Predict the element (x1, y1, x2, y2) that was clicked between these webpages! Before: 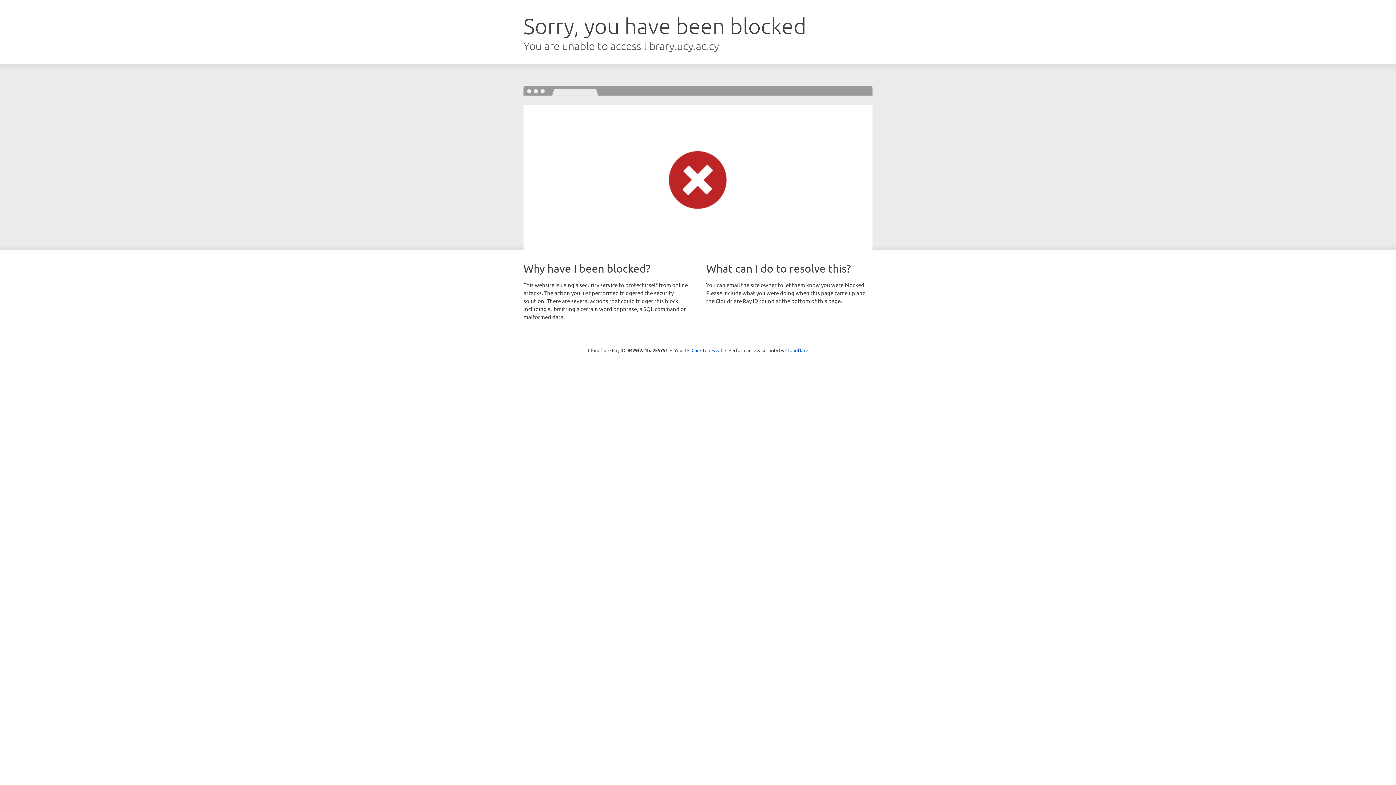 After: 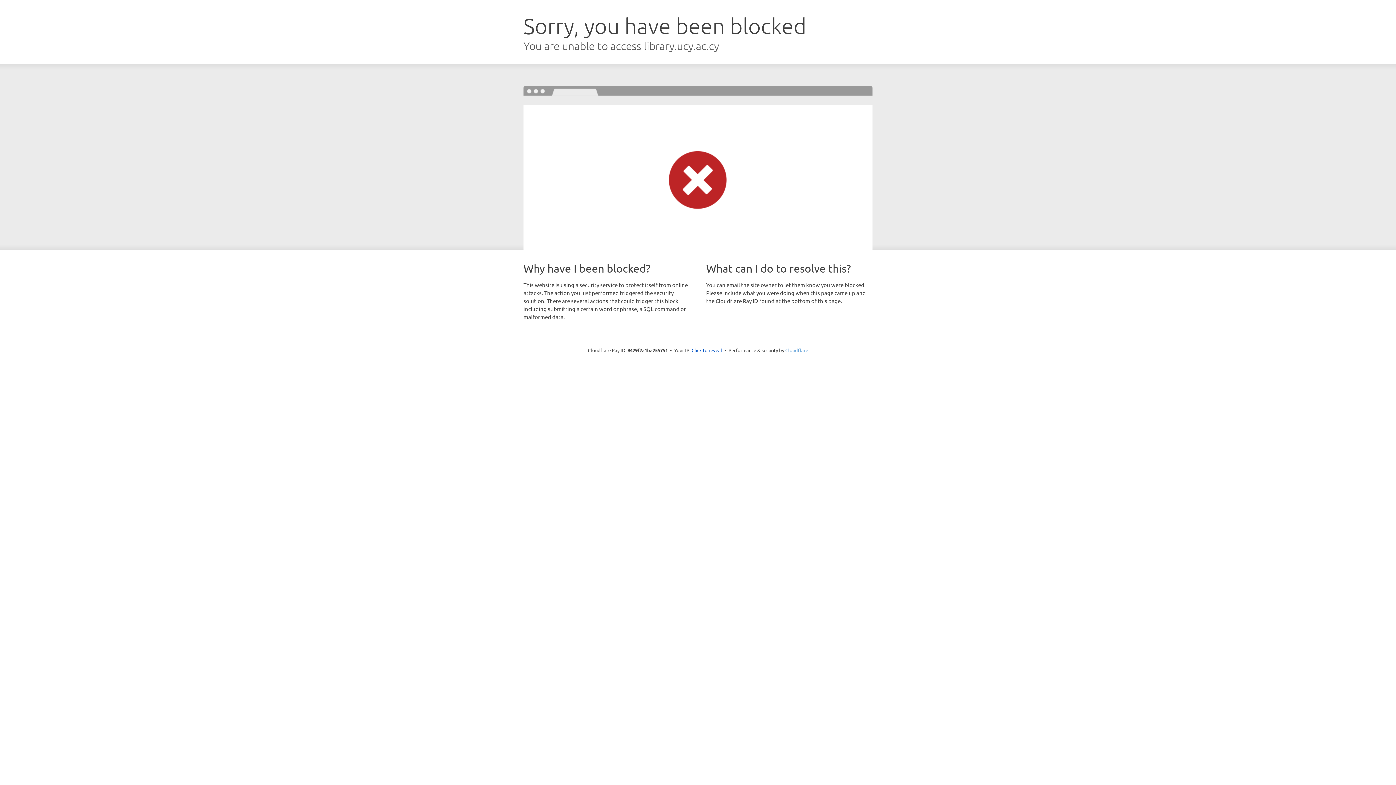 Action: label: Cloudflare bbox: (785, 347, 808, 353)